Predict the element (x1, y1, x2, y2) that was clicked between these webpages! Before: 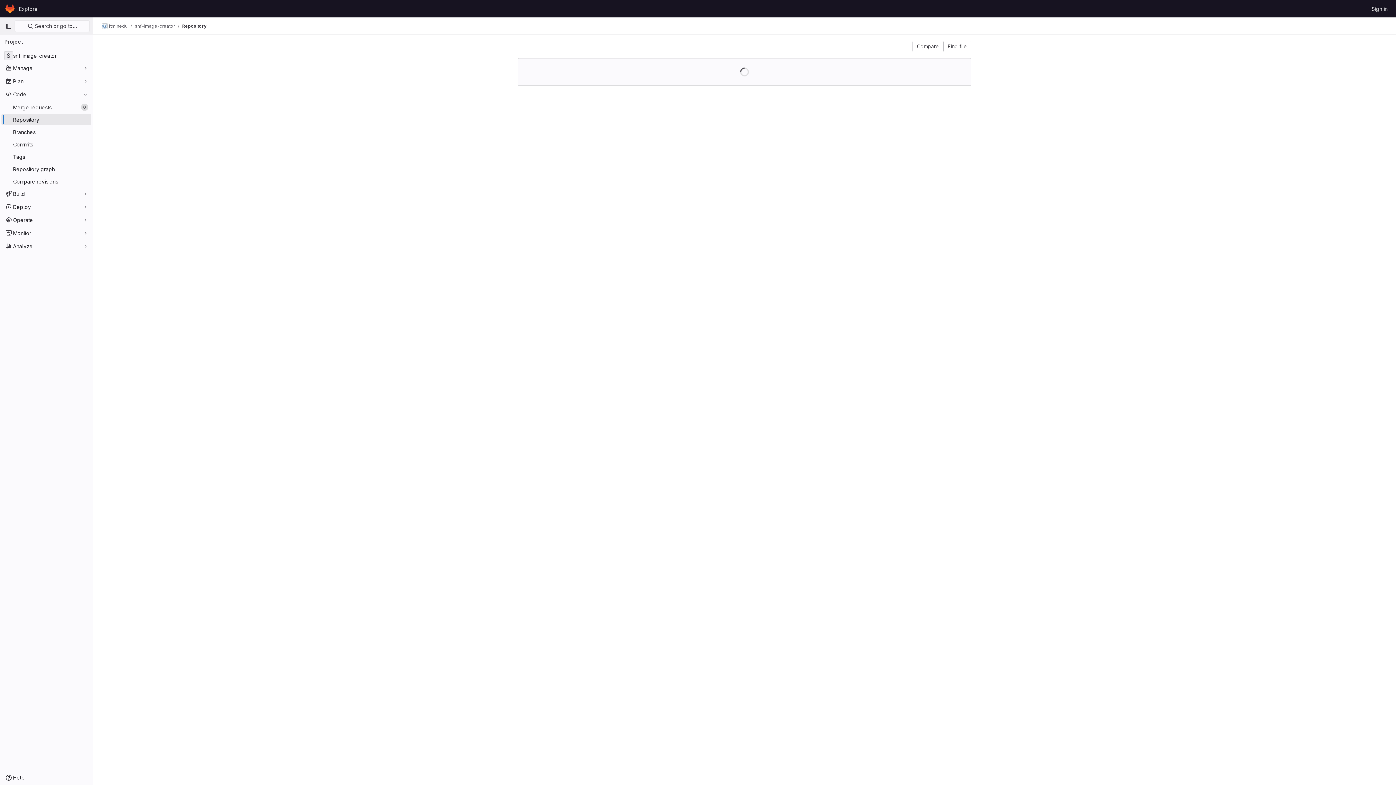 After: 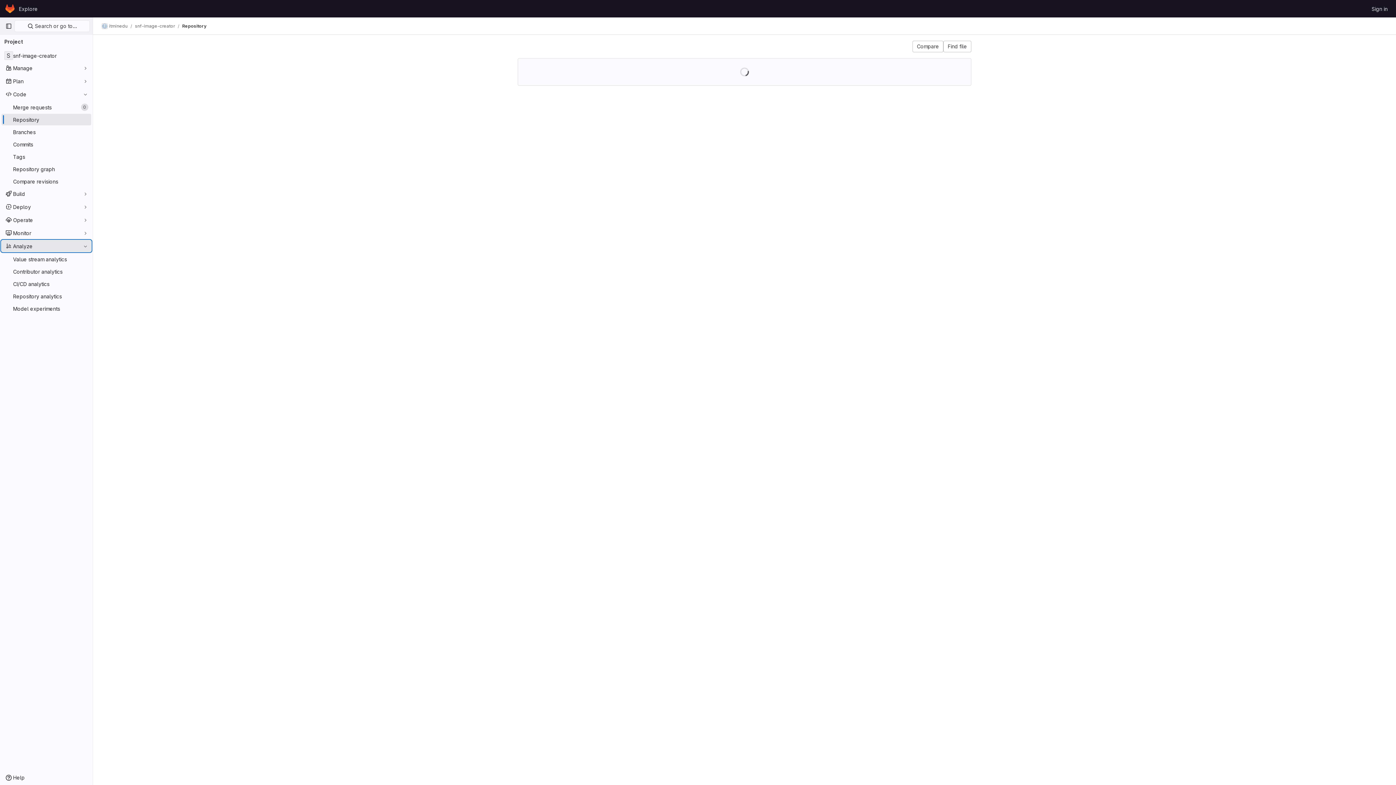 Action: bbox: (1, 240, 91, 252) label: Analyze